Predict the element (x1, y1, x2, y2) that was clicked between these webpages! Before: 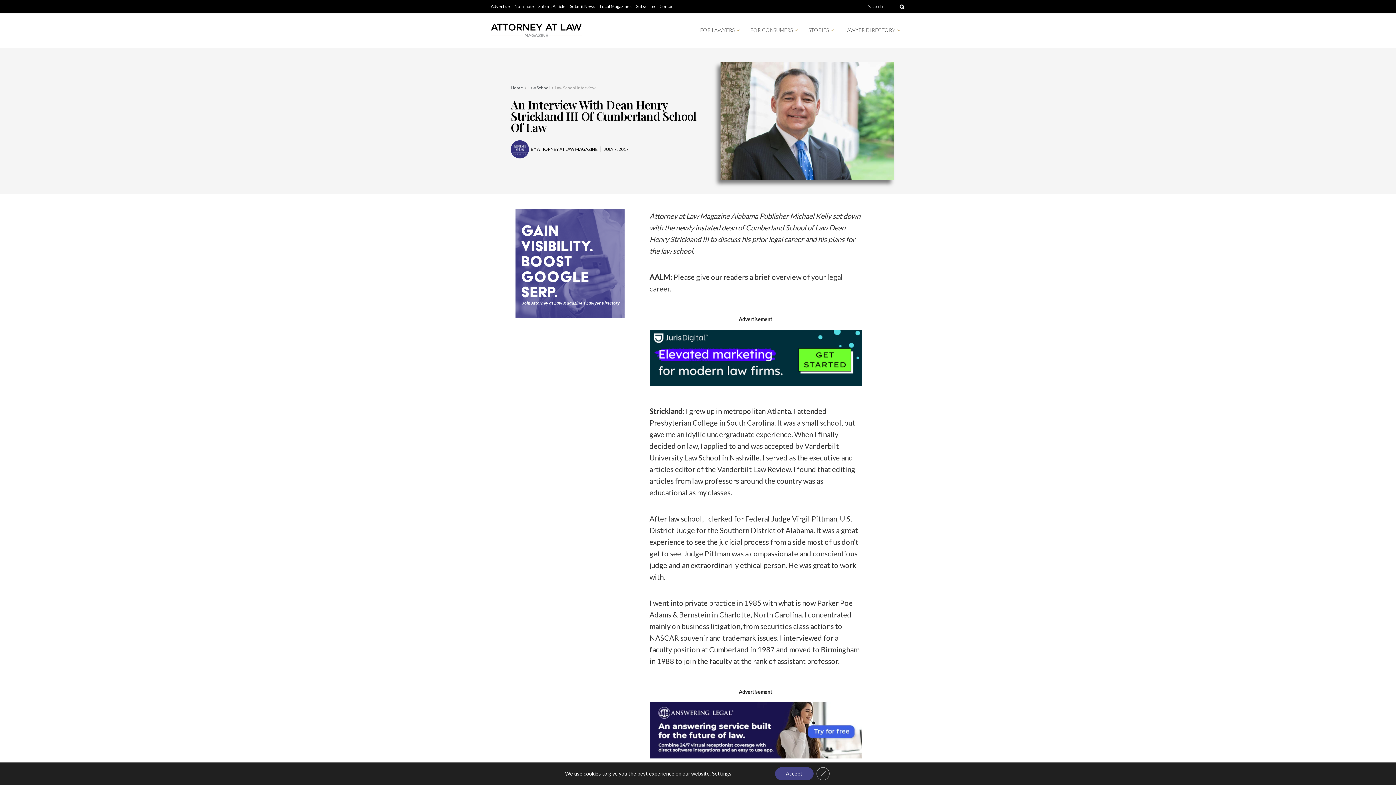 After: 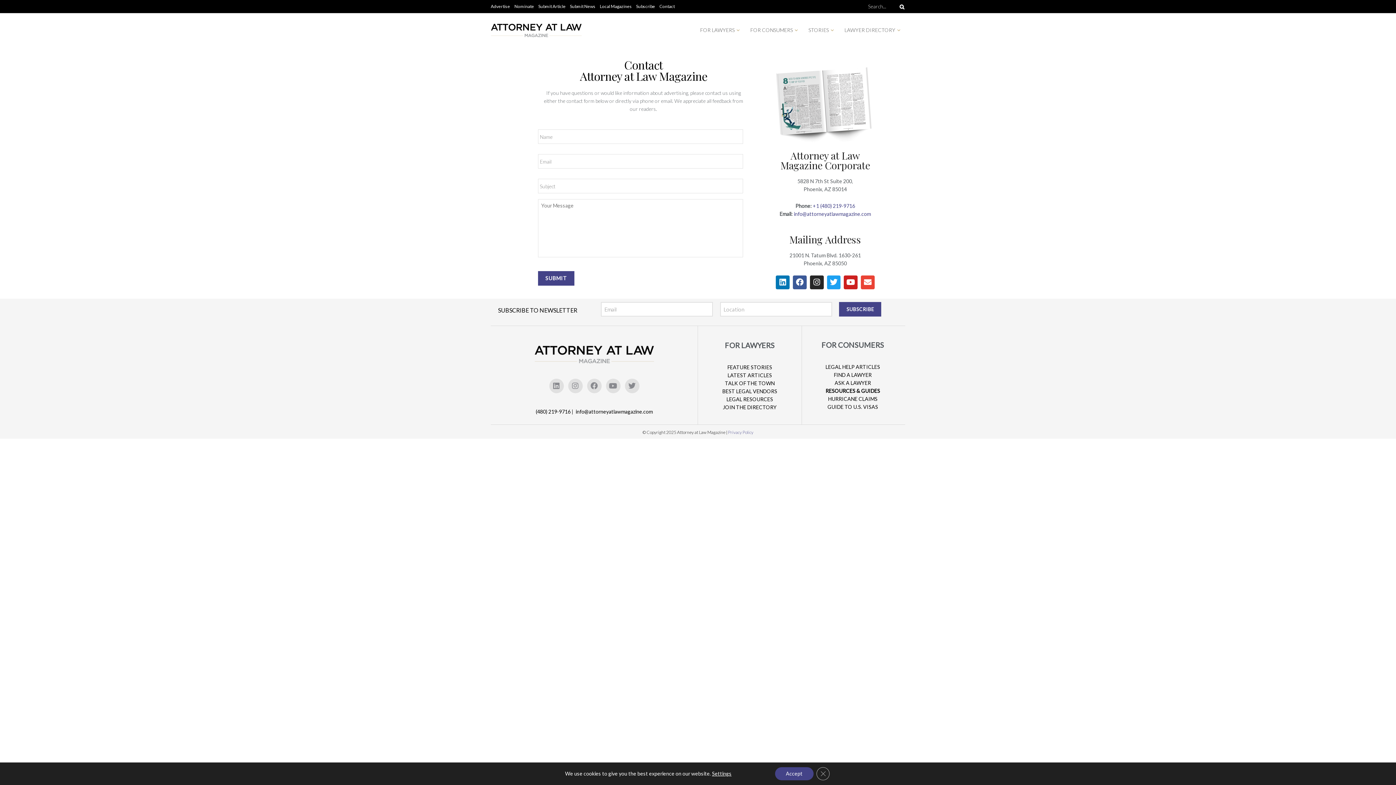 Action: label: Contact bbox: (659, 0, 674, 13)